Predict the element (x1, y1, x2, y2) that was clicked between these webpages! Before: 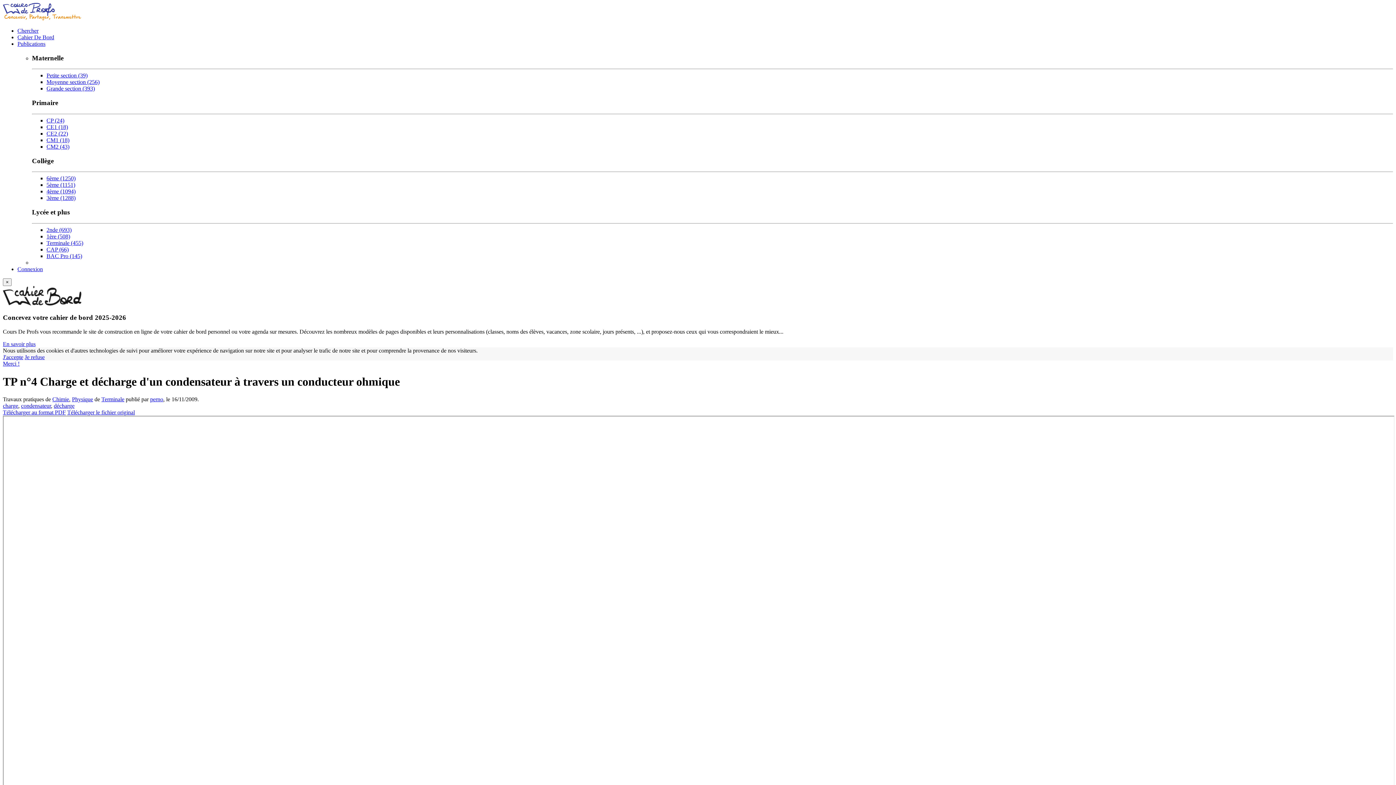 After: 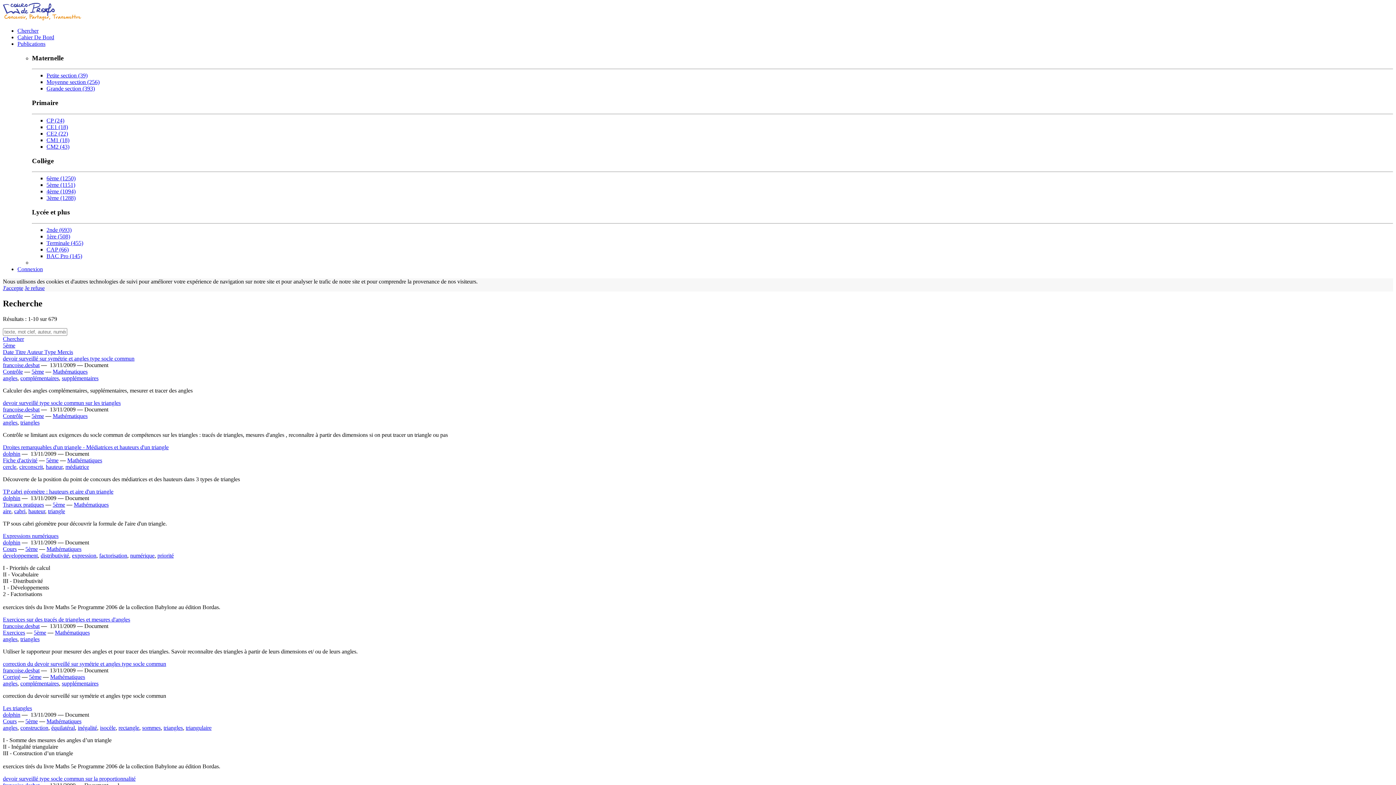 Action: label: 5ème (1151) bbox: (46, 181, 75, 188)